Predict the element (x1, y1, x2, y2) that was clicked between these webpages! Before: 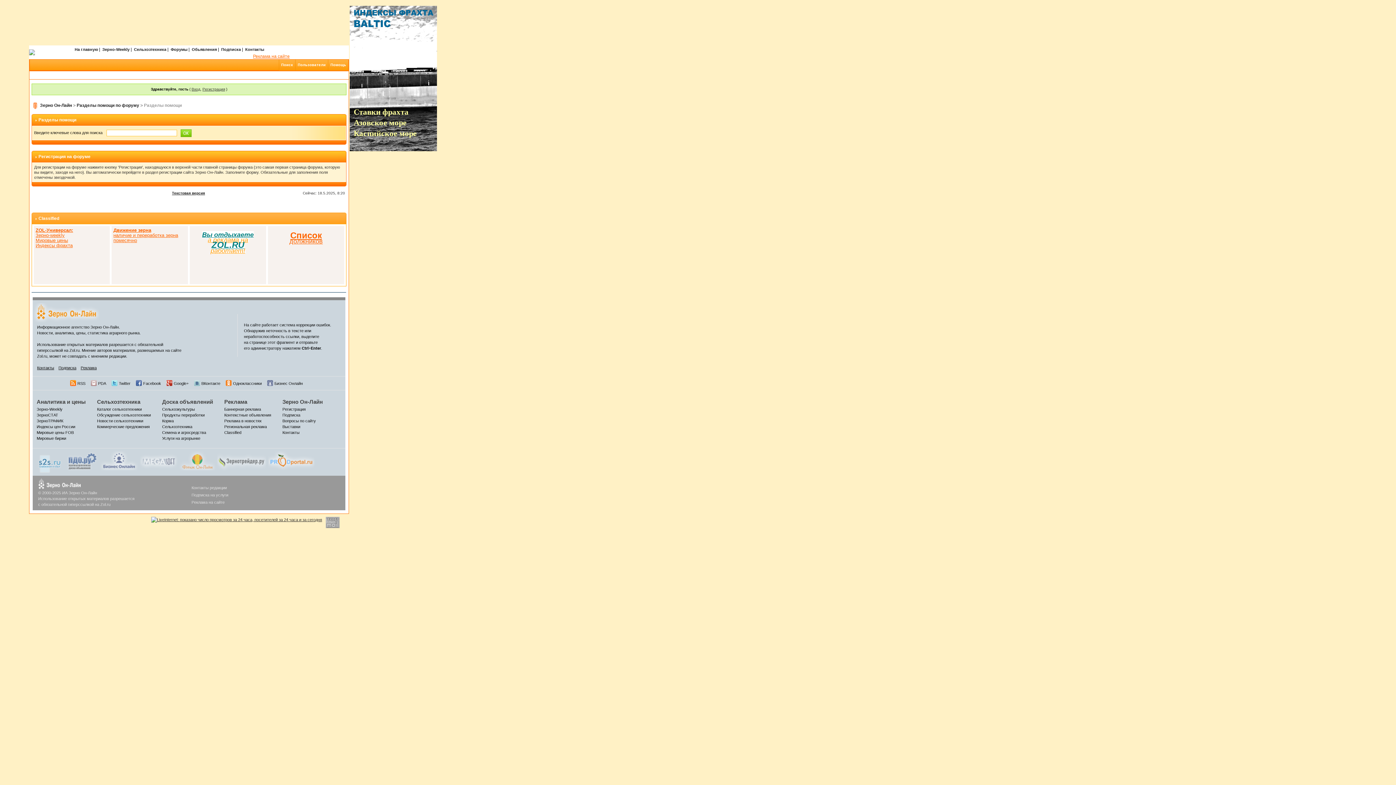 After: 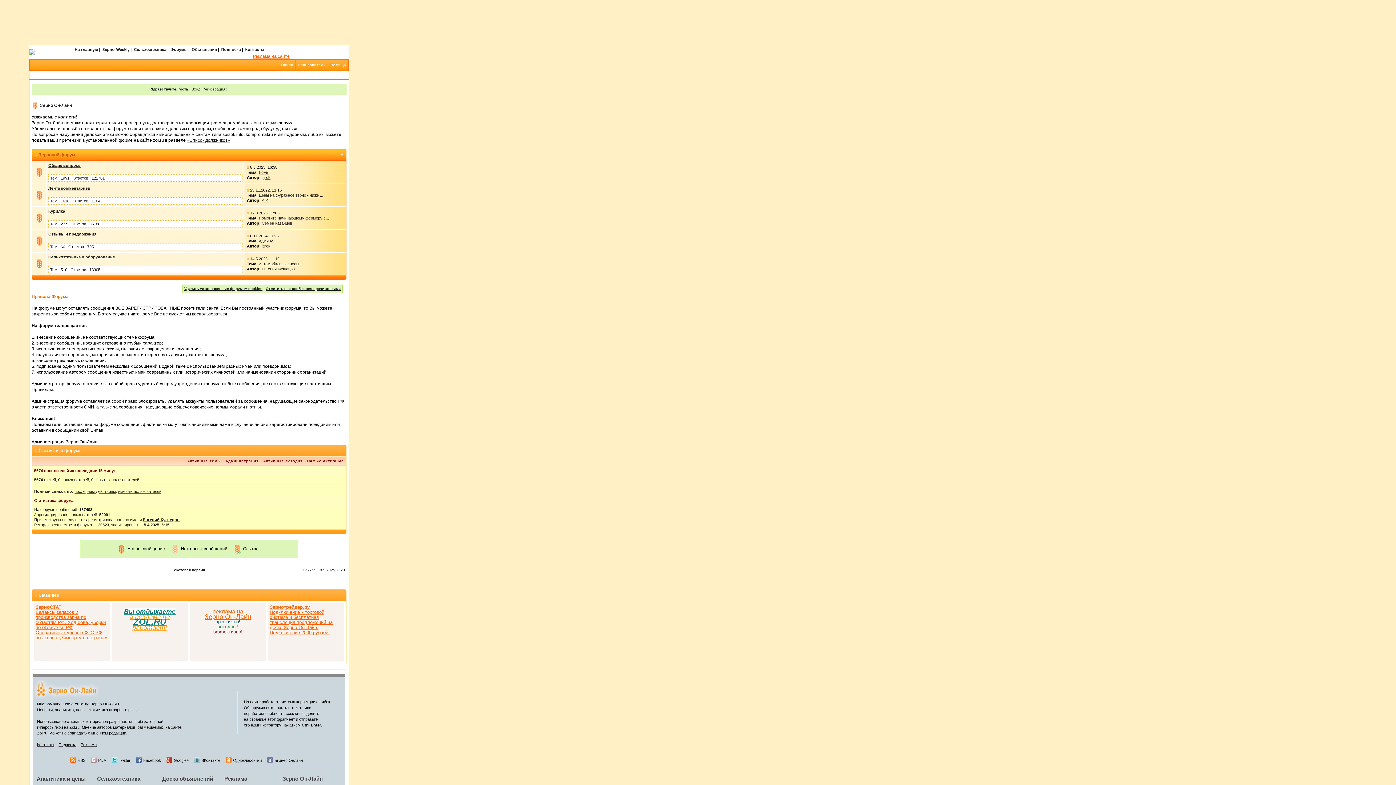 Action: bbox: (282, 430, 299, 434) label: Контакты